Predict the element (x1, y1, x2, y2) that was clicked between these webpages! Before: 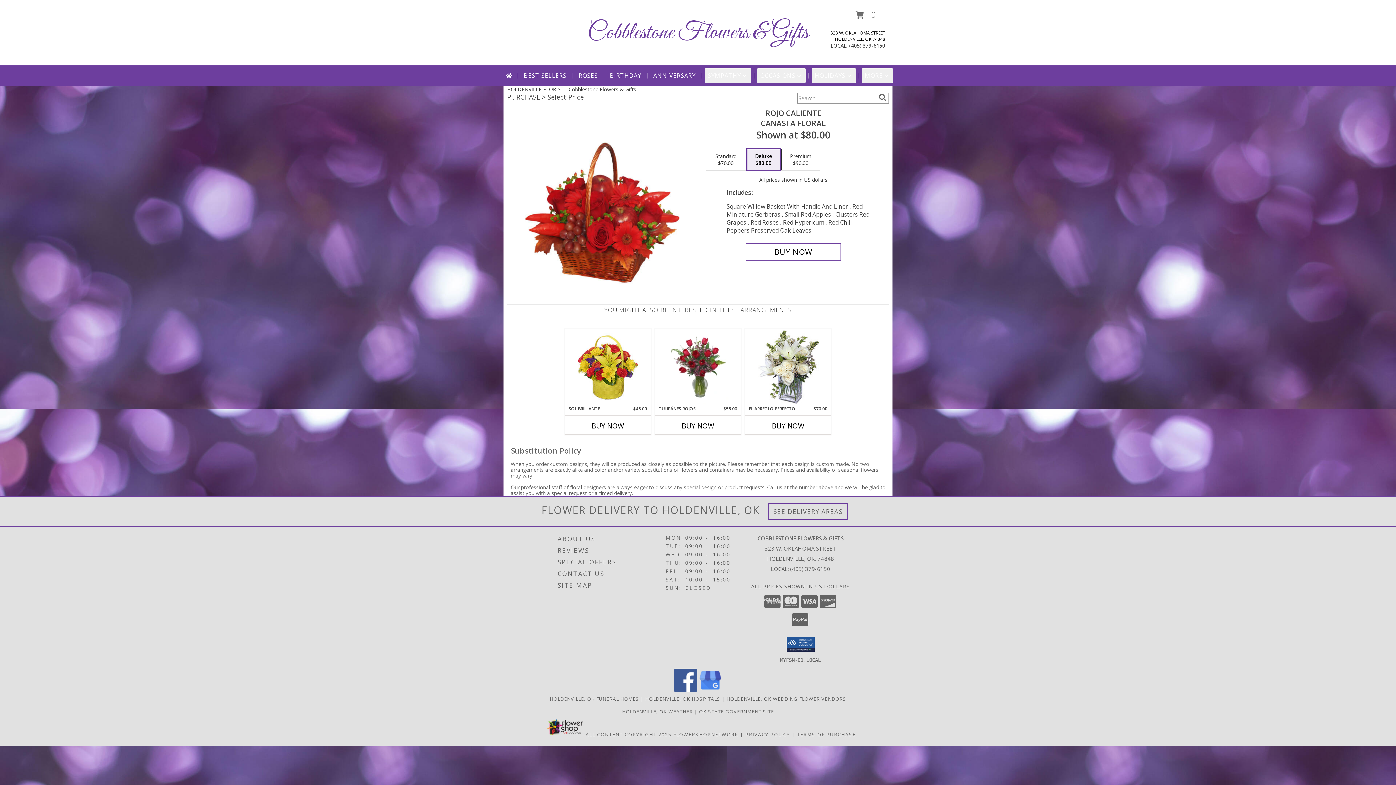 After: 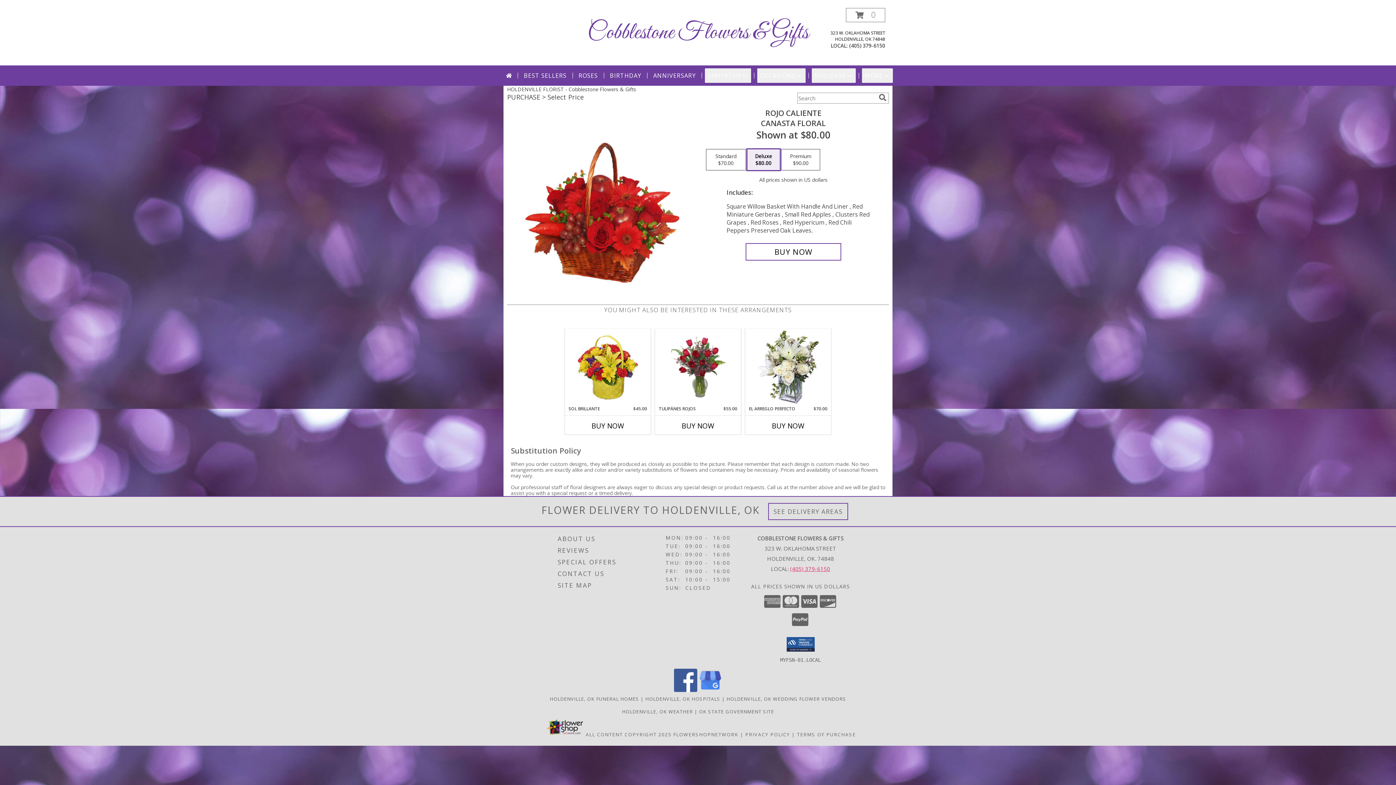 Action: label: Call local number: +1-405-379-6150 bbox: (790, 565, 830, 572)